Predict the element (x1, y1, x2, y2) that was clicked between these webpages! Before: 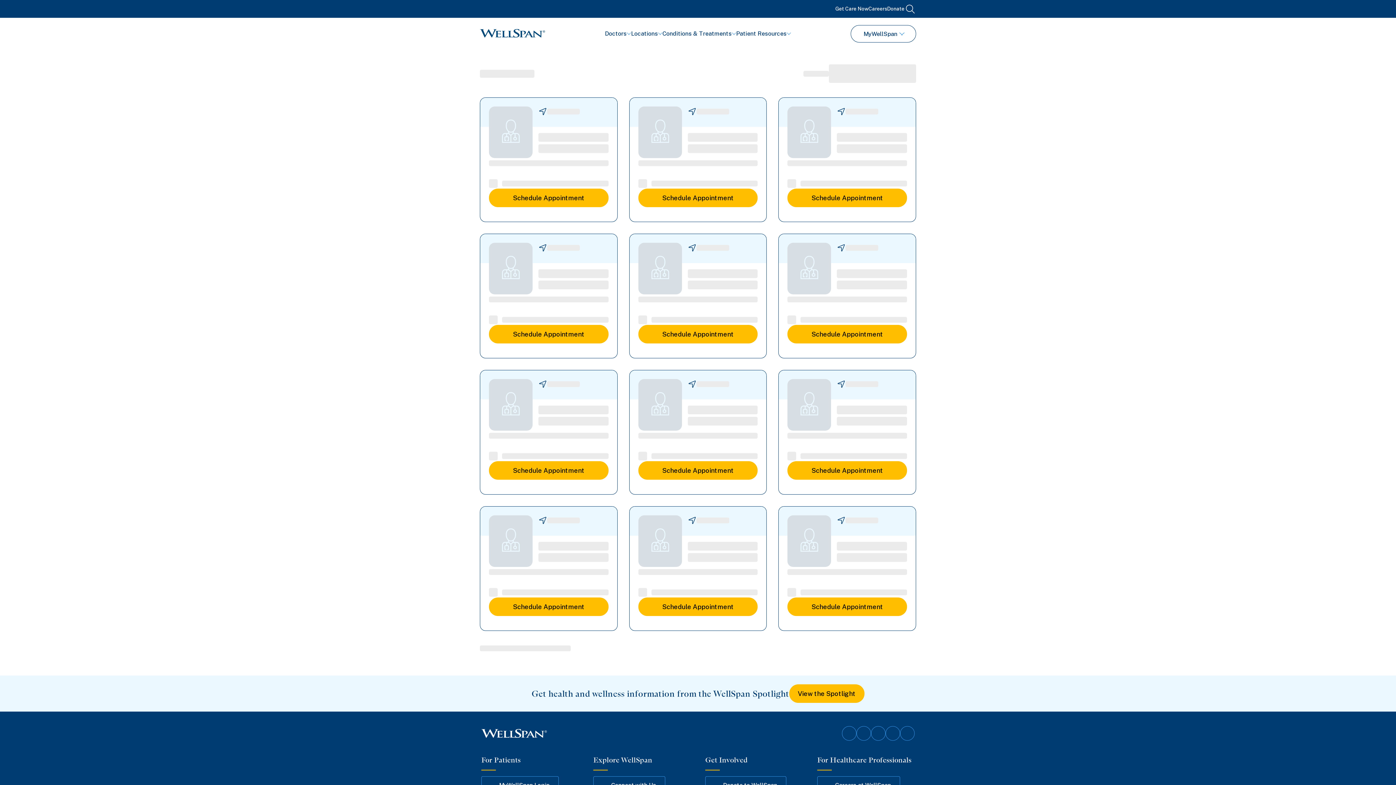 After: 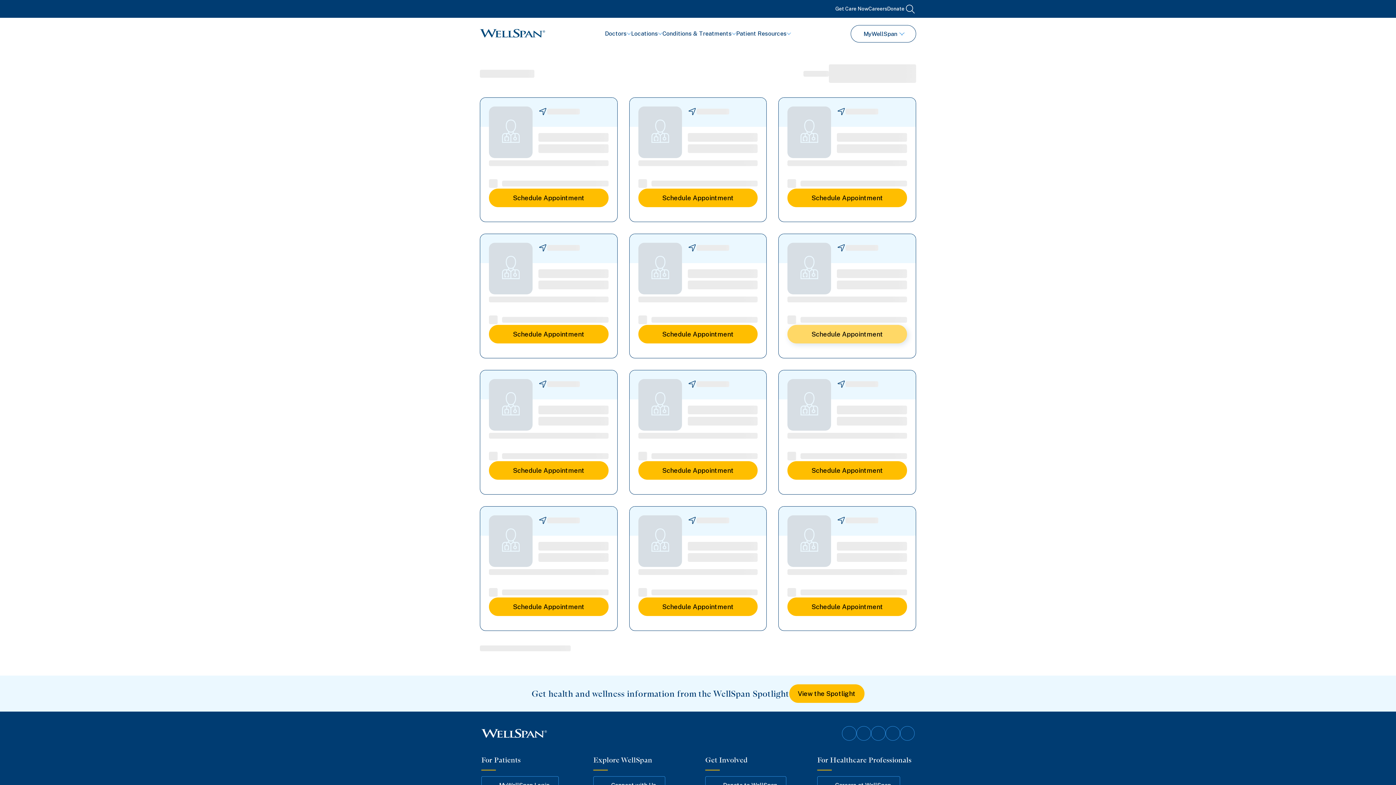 Action: bbox: (787, 325, 907, 343) label: Schedule Appointment